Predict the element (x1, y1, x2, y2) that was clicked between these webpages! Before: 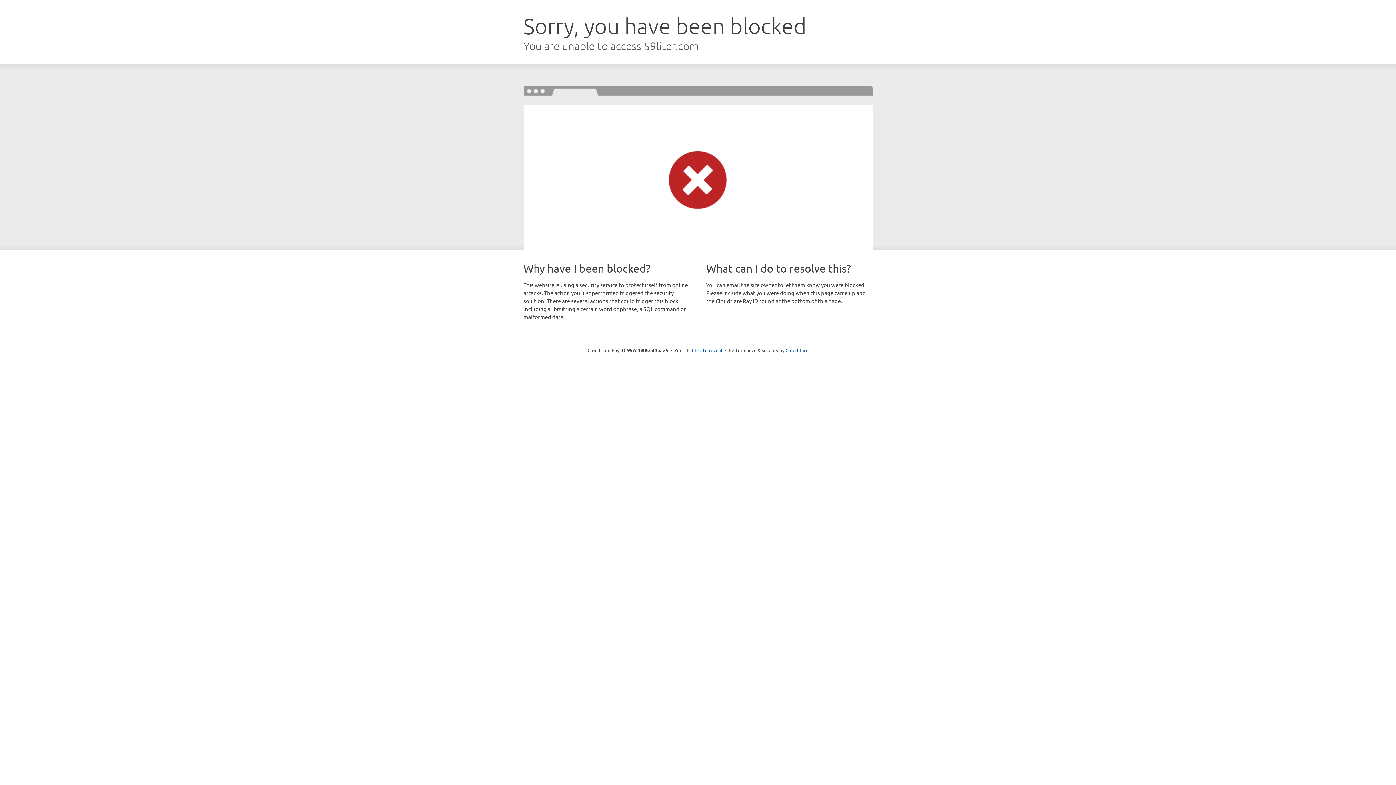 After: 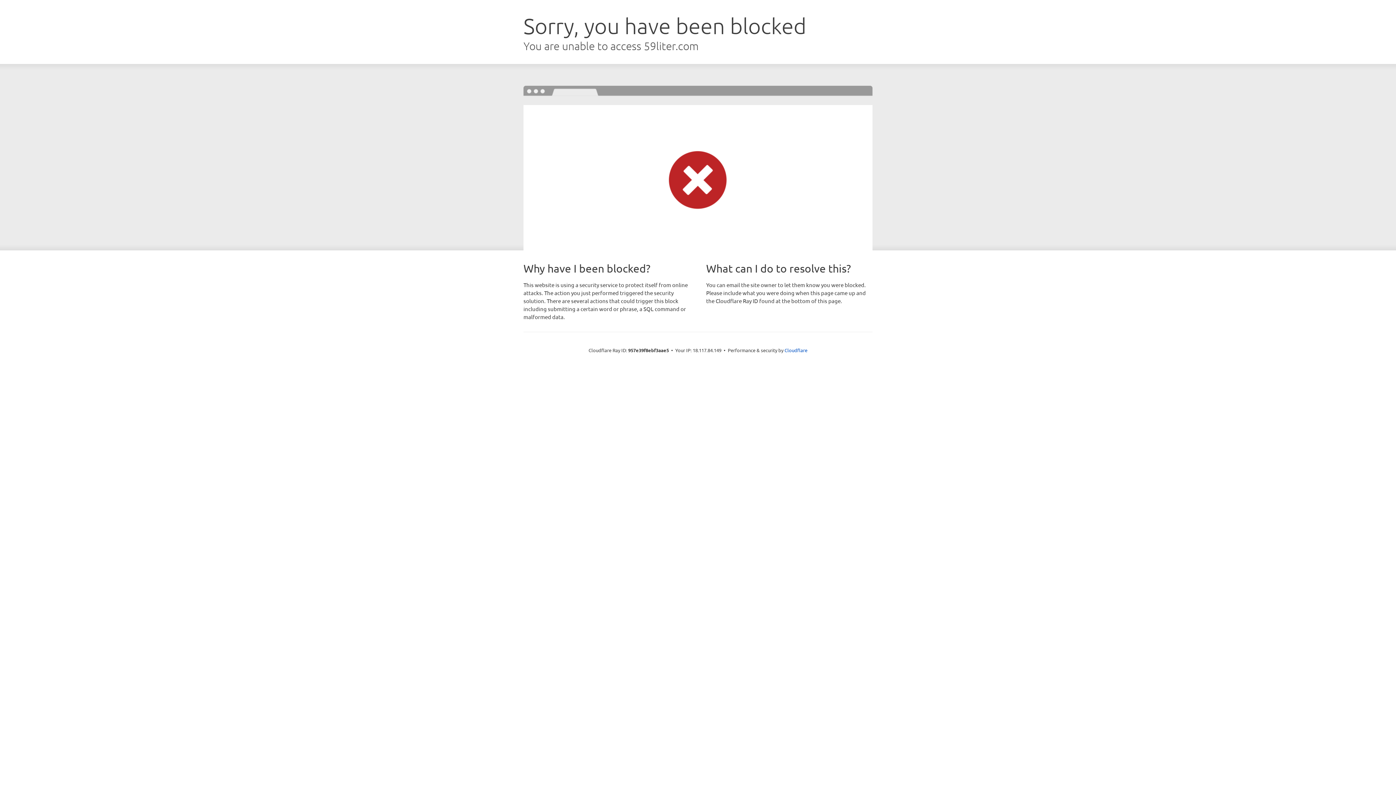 Action: label: Click to reveal bbox: (692, 346, 722, 353)